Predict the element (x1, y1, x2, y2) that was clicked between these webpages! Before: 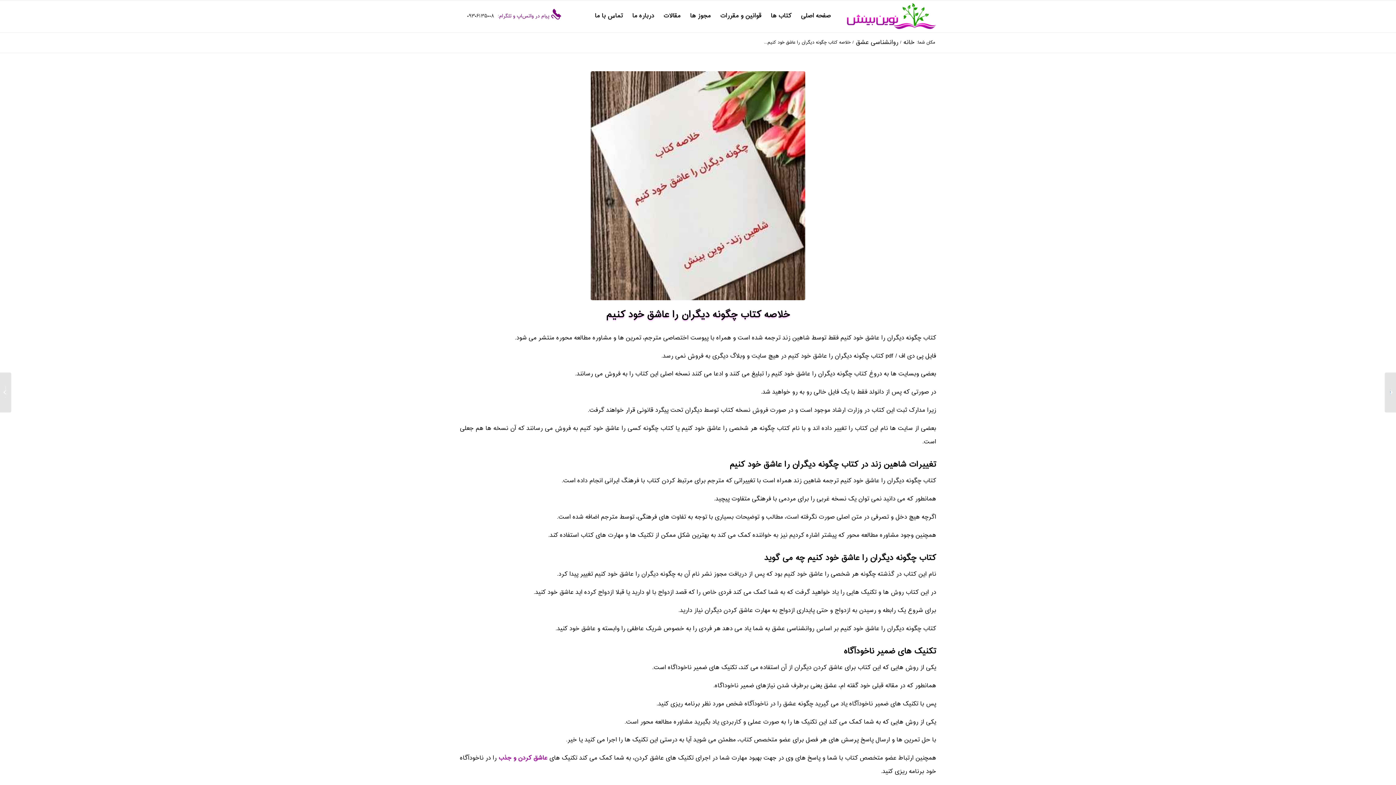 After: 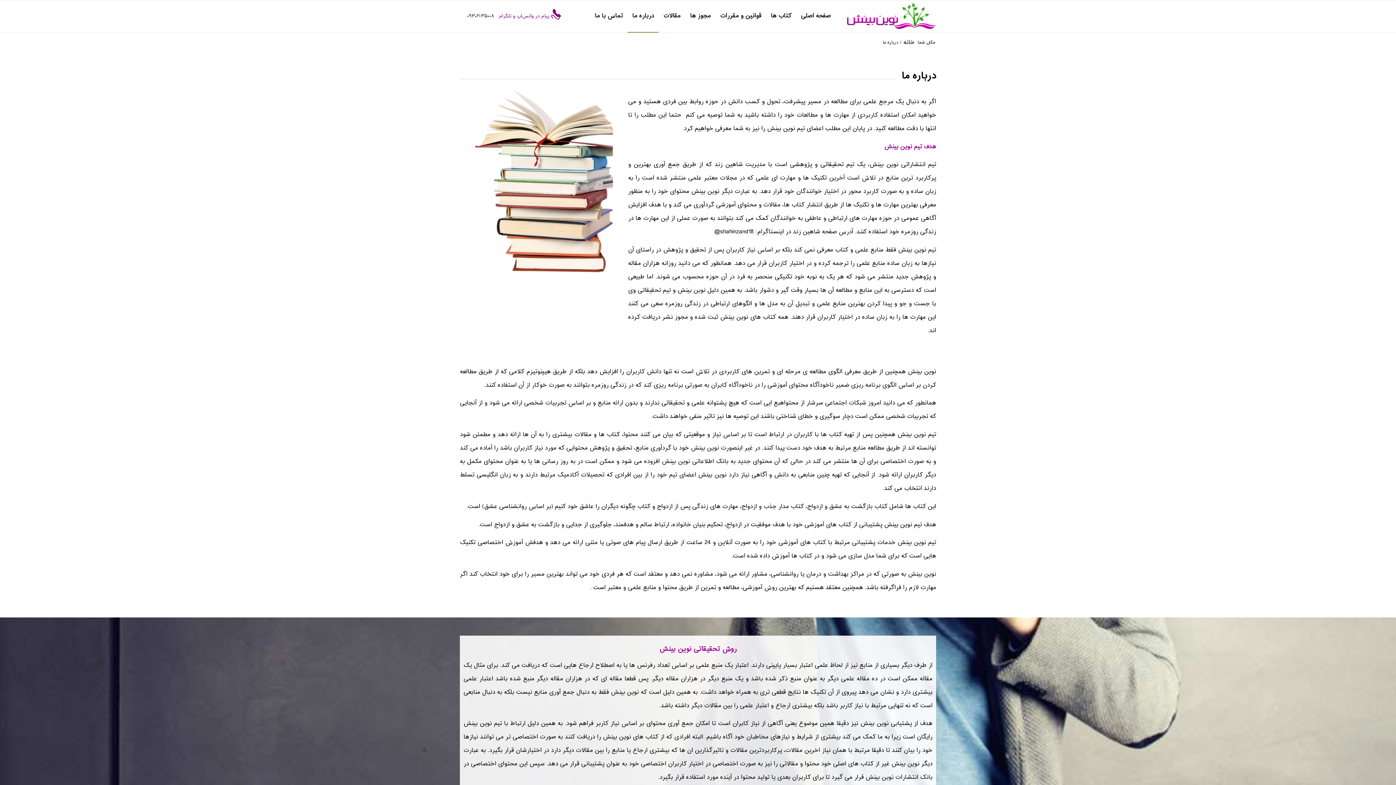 Action: bbox: (627, 0, 658, 32) label: درباره ما